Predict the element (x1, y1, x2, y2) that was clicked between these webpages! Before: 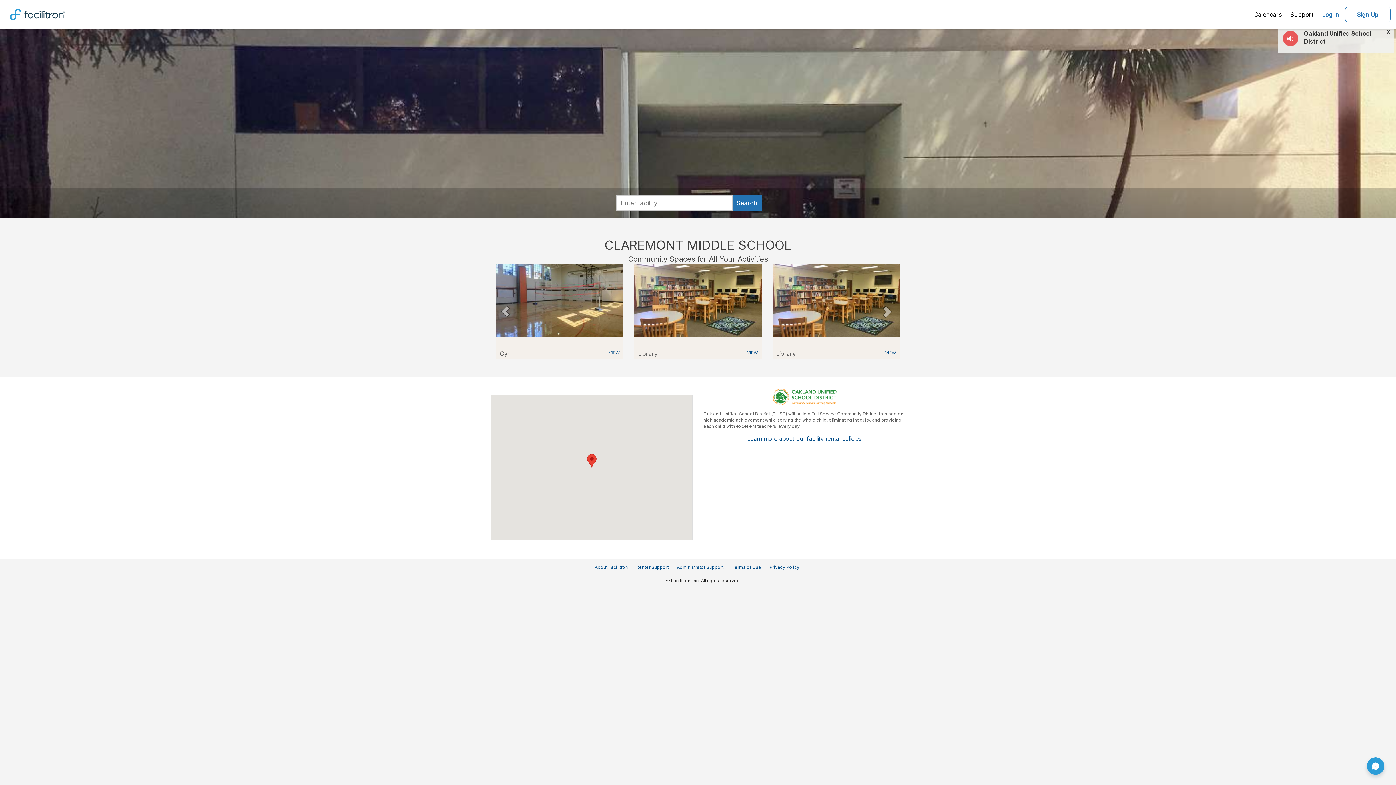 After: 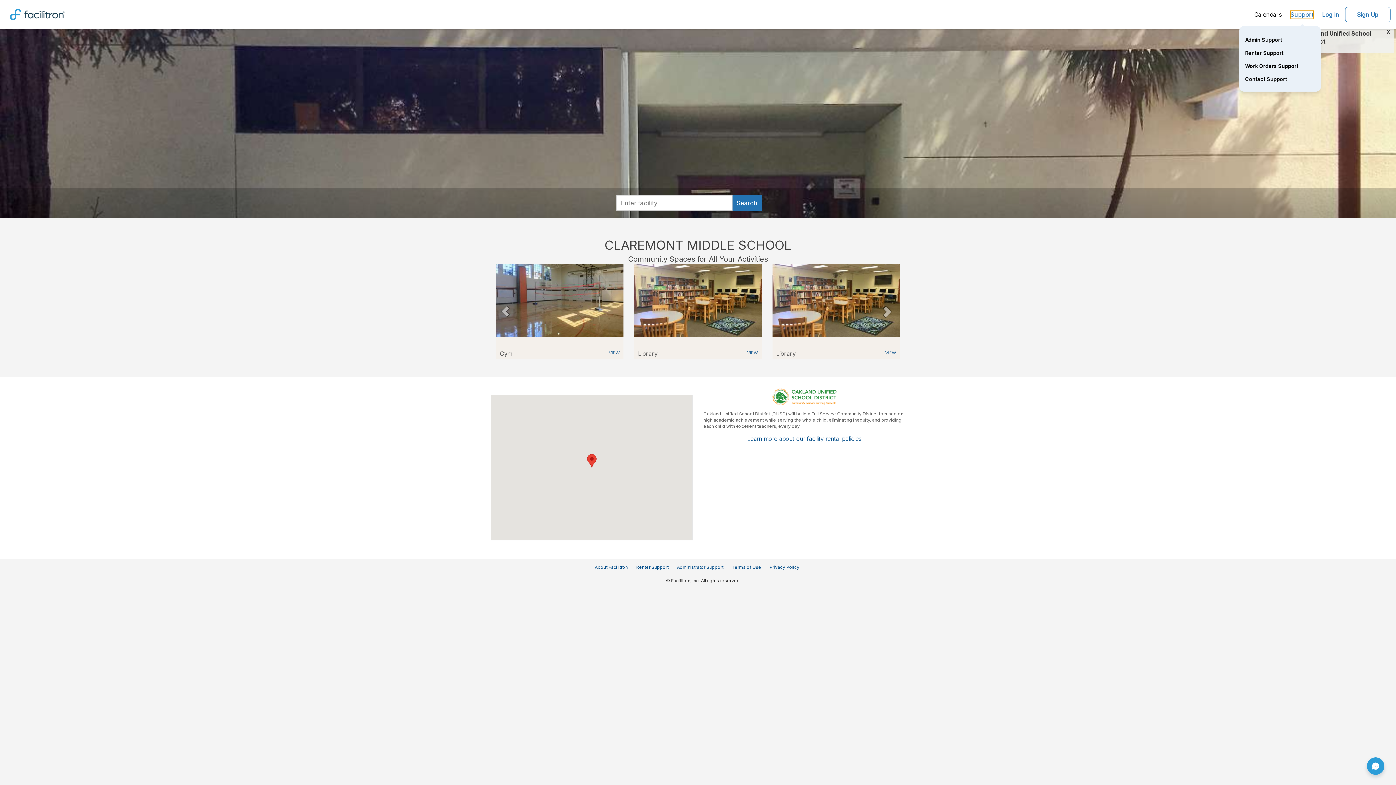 Action: label: Support bbox: (1290, 10, 1313, 18)